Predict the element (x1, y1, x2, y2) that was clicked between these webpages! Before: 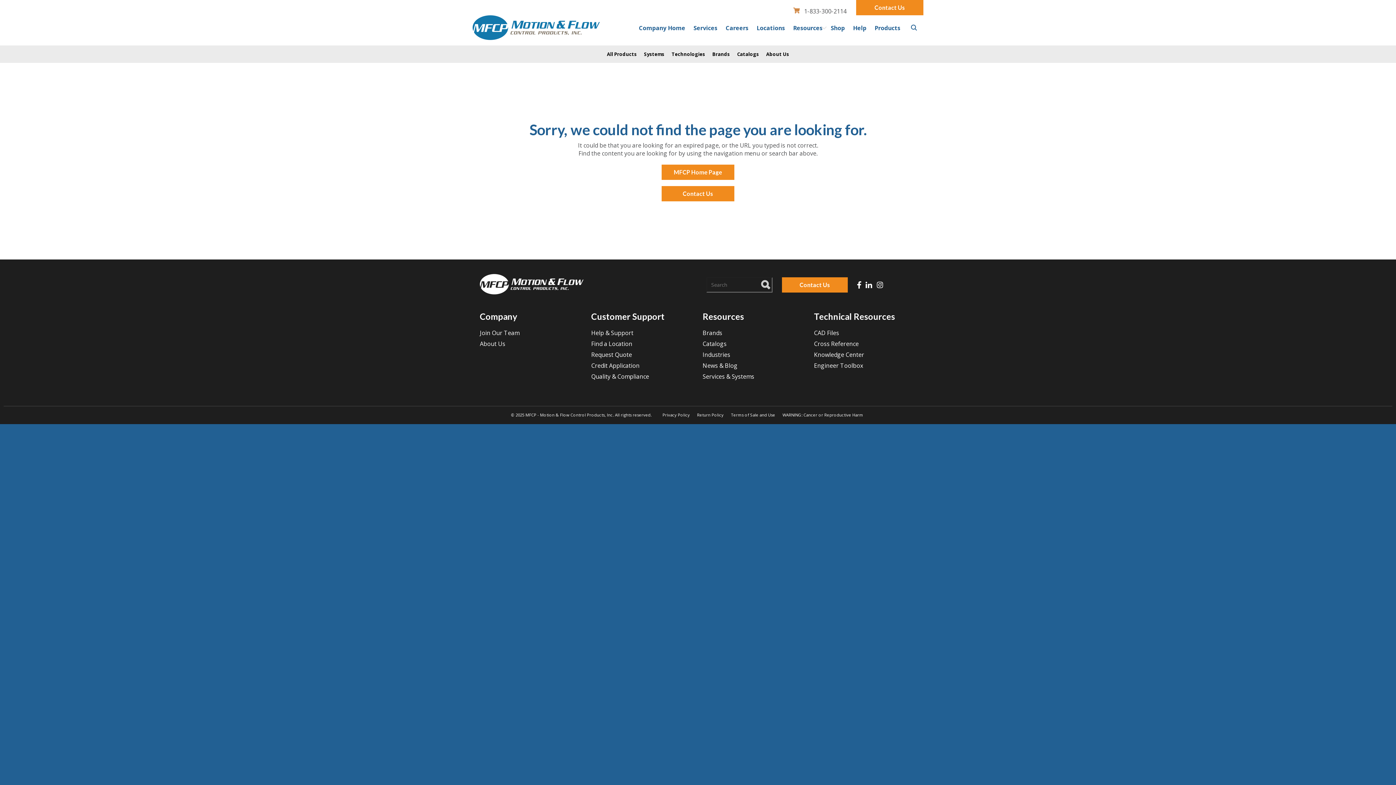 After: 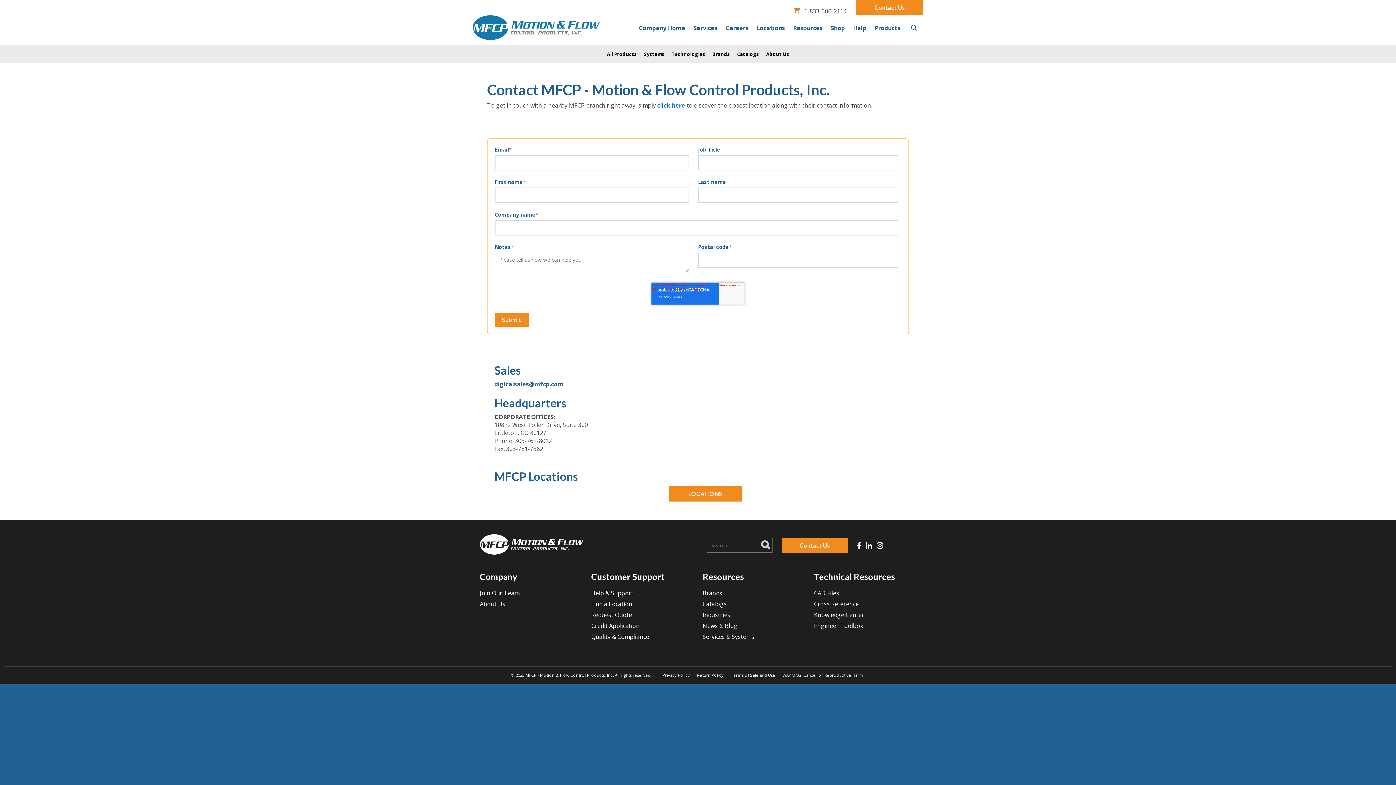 Action: label: Contact Us bbox: (782, 277, 848, 292)